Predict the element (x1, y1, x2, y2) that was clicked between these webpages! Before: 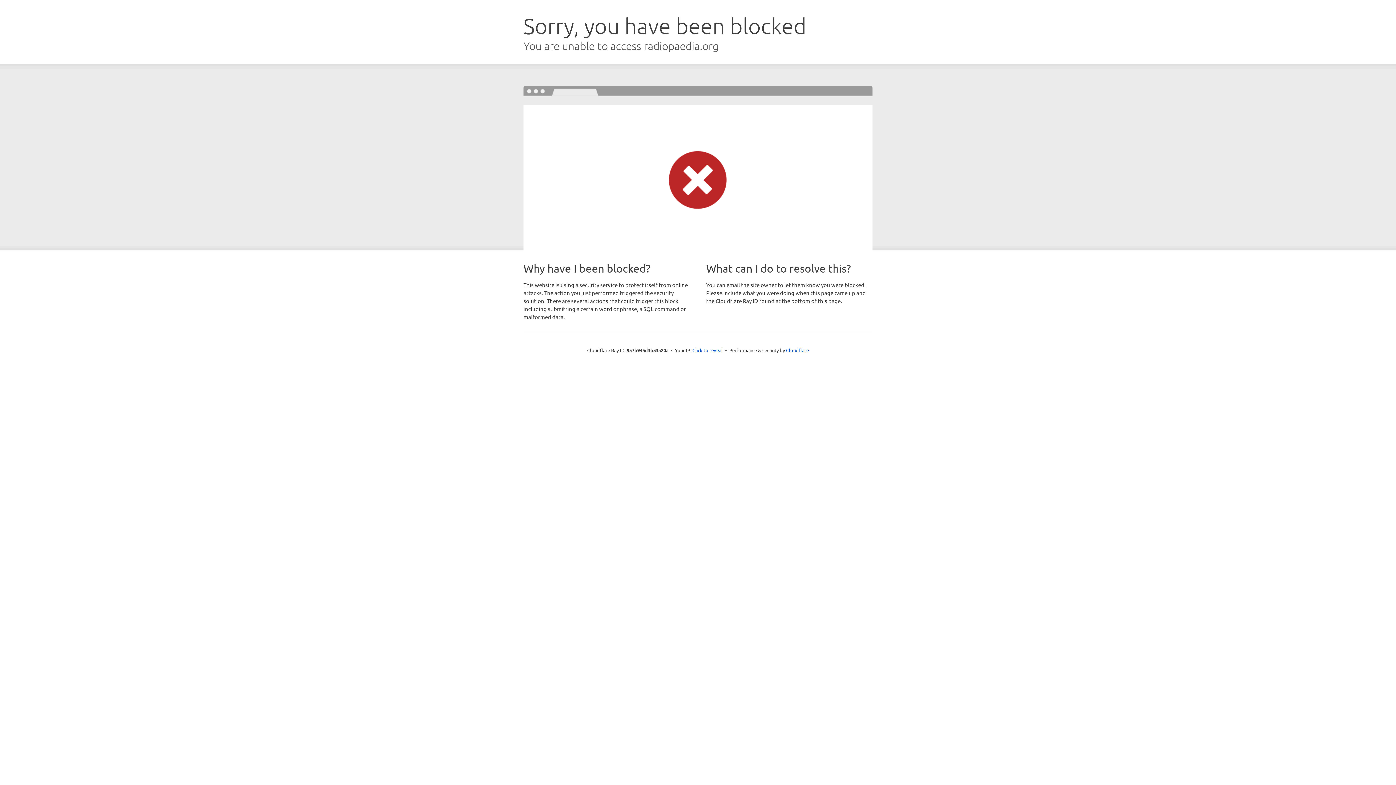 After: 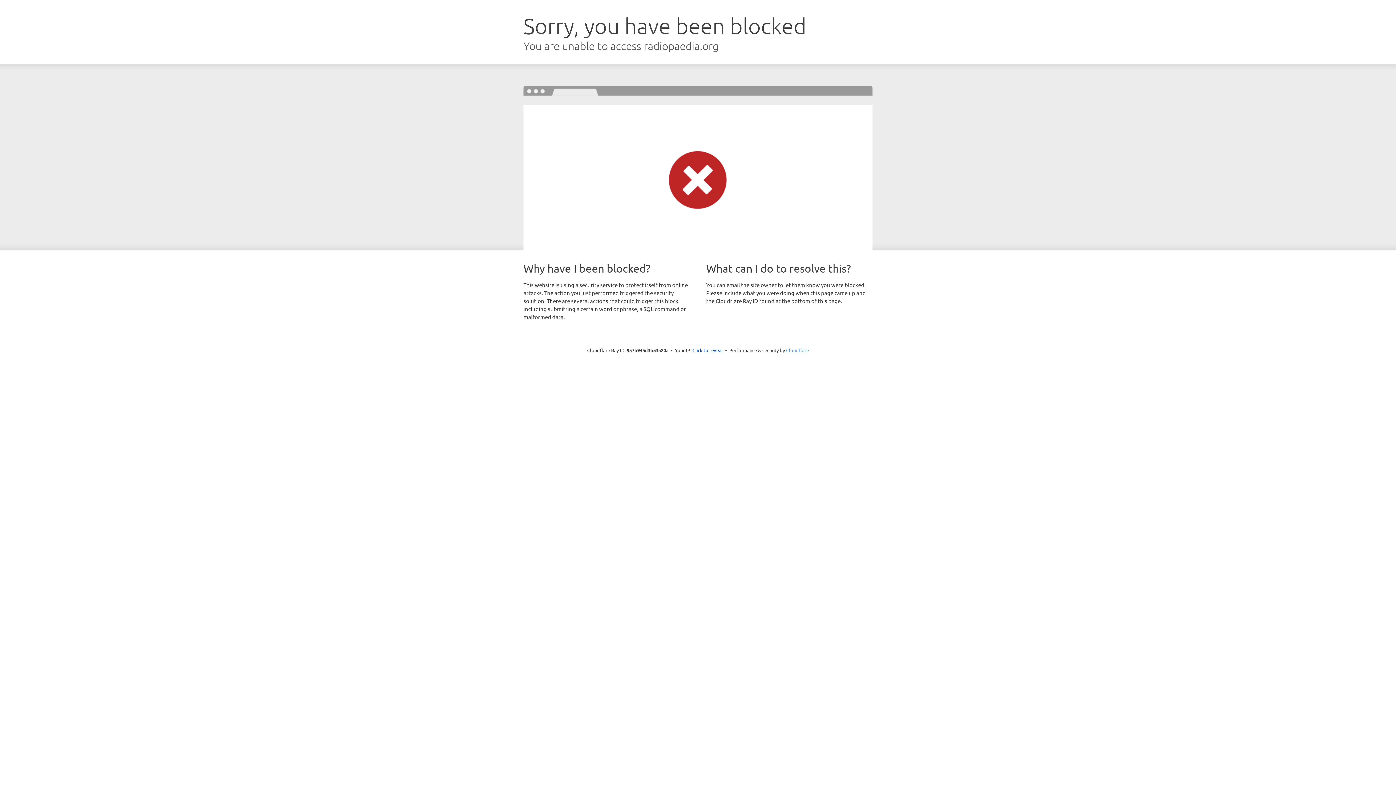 Action: bbox: (786, 347, 809, 353) label: Cloudflare